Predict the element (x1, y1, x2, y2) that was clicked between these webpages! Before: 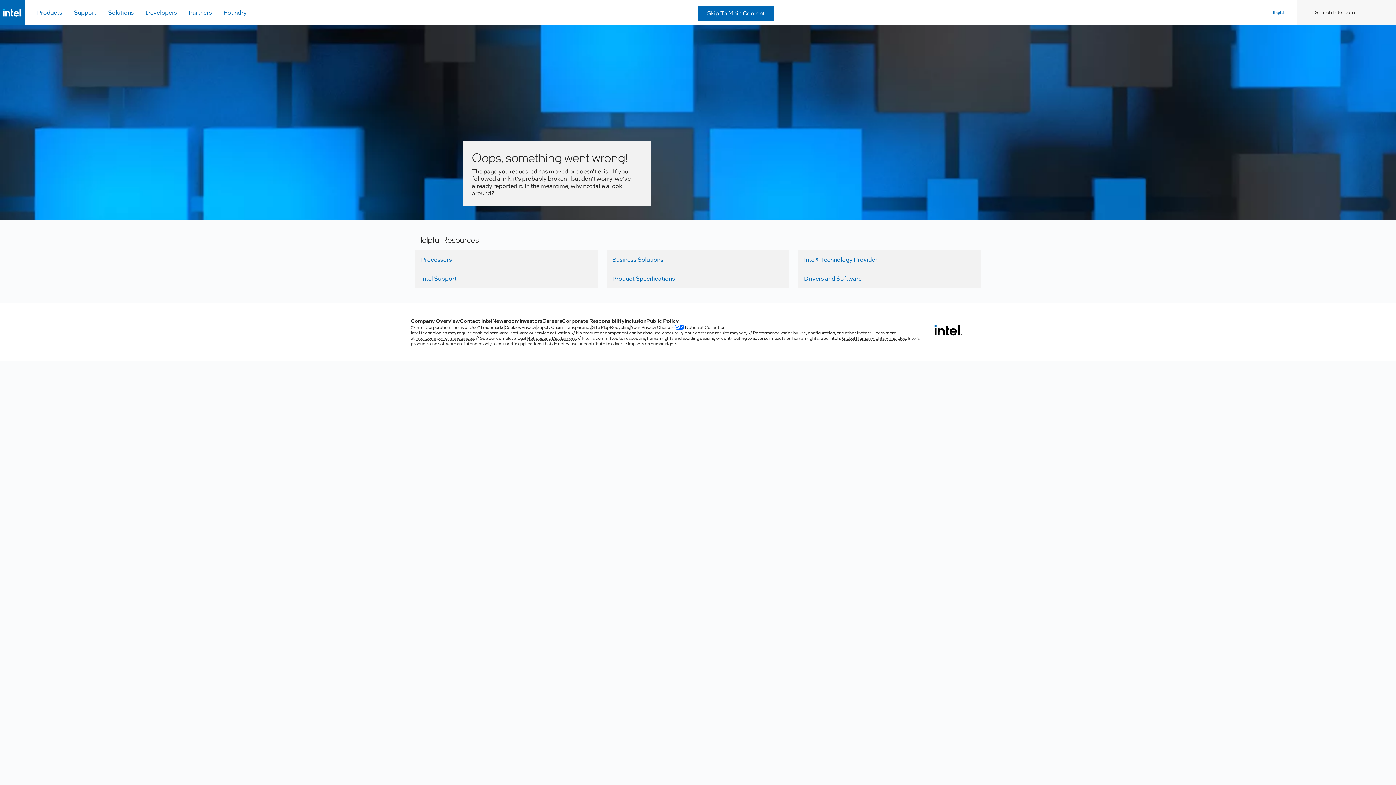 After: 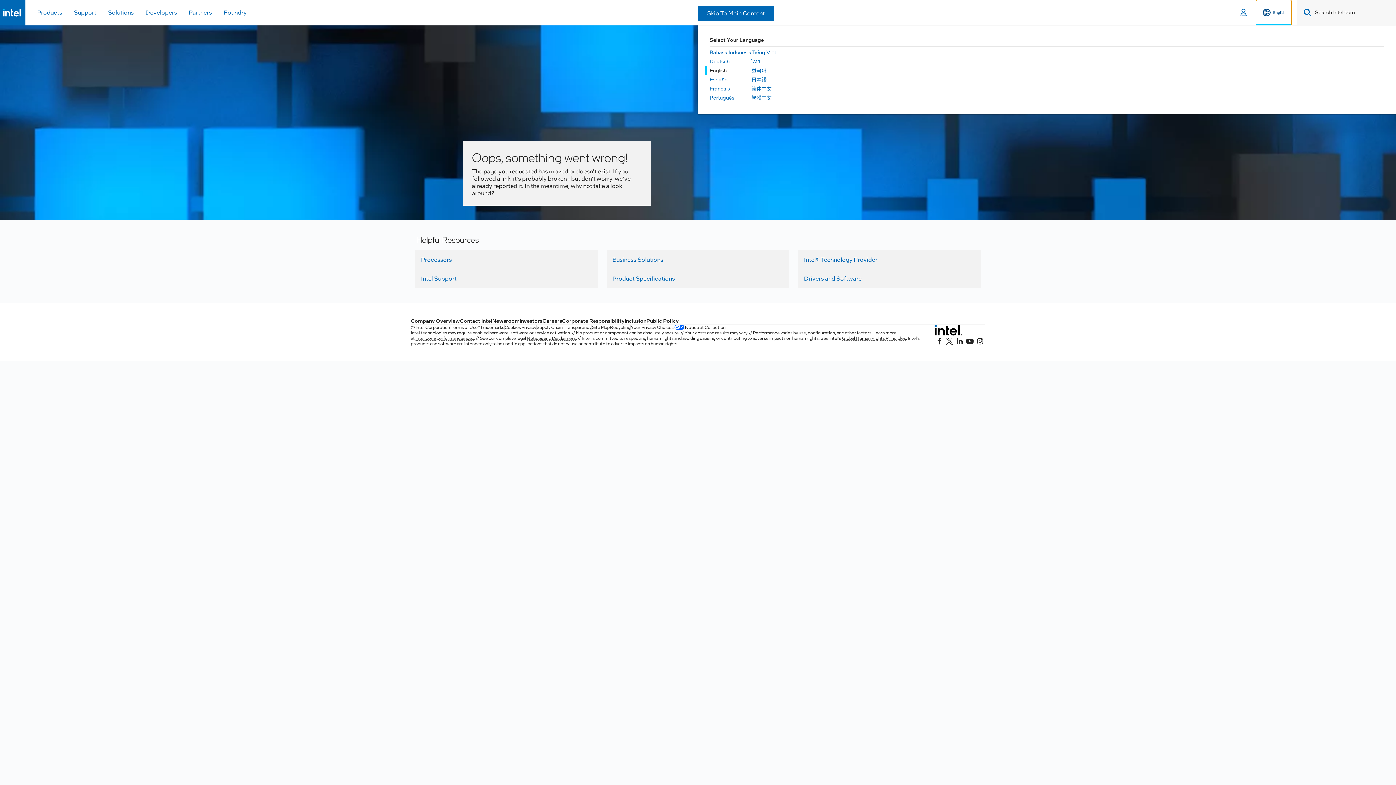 Action: bbox: (1256, 0, 1291, 25) label: English